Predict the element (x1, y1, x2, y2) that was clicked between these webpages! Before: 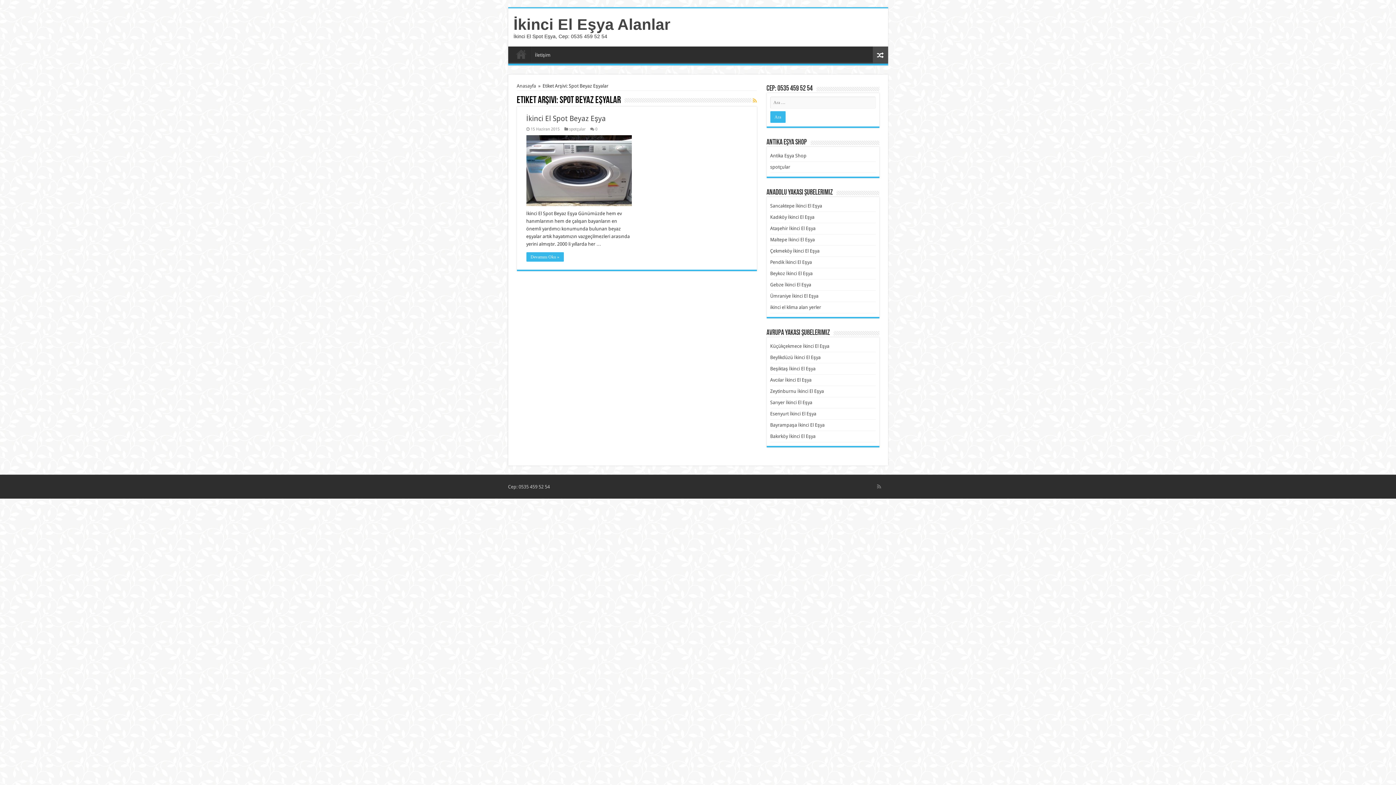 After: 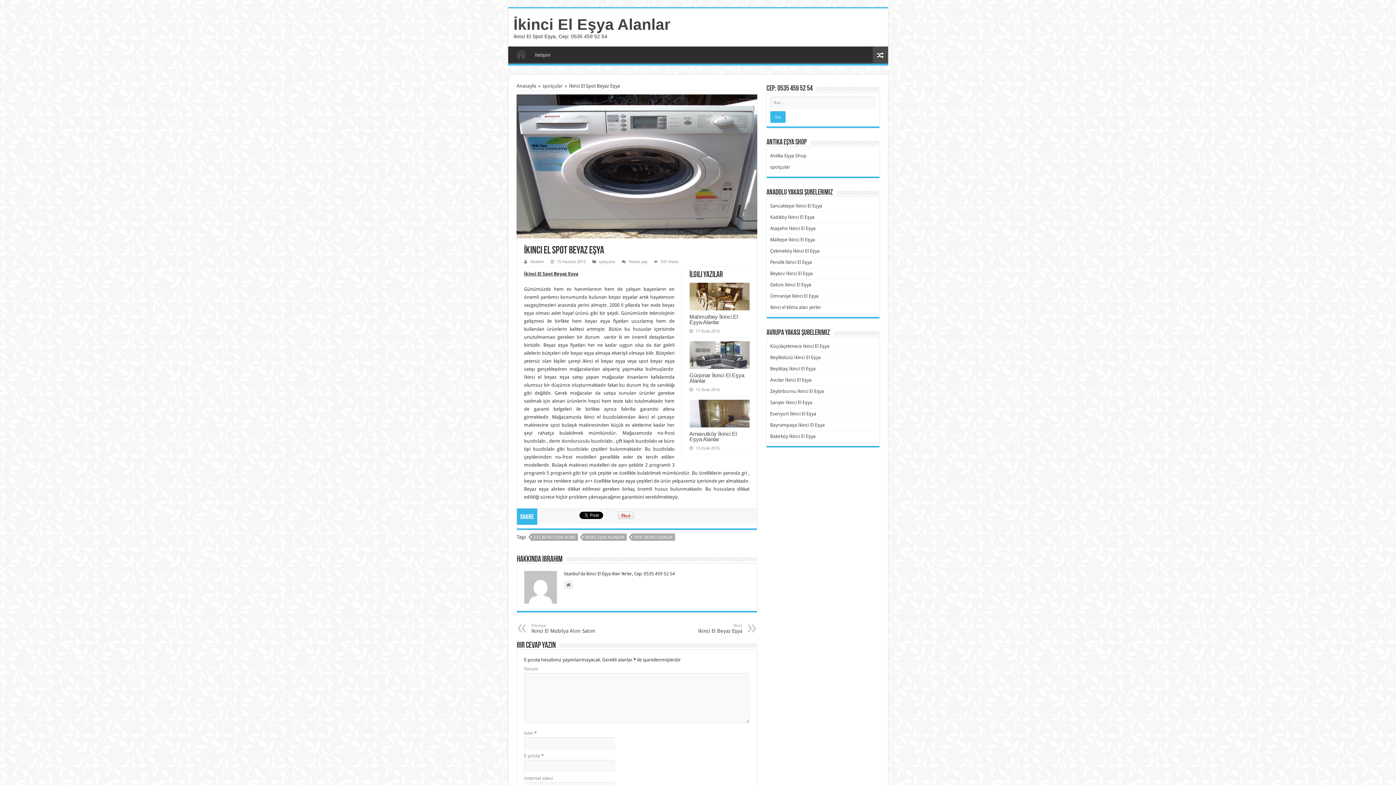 Action: bbox: (526, 252, 563, 261) label: Devamını Oku »